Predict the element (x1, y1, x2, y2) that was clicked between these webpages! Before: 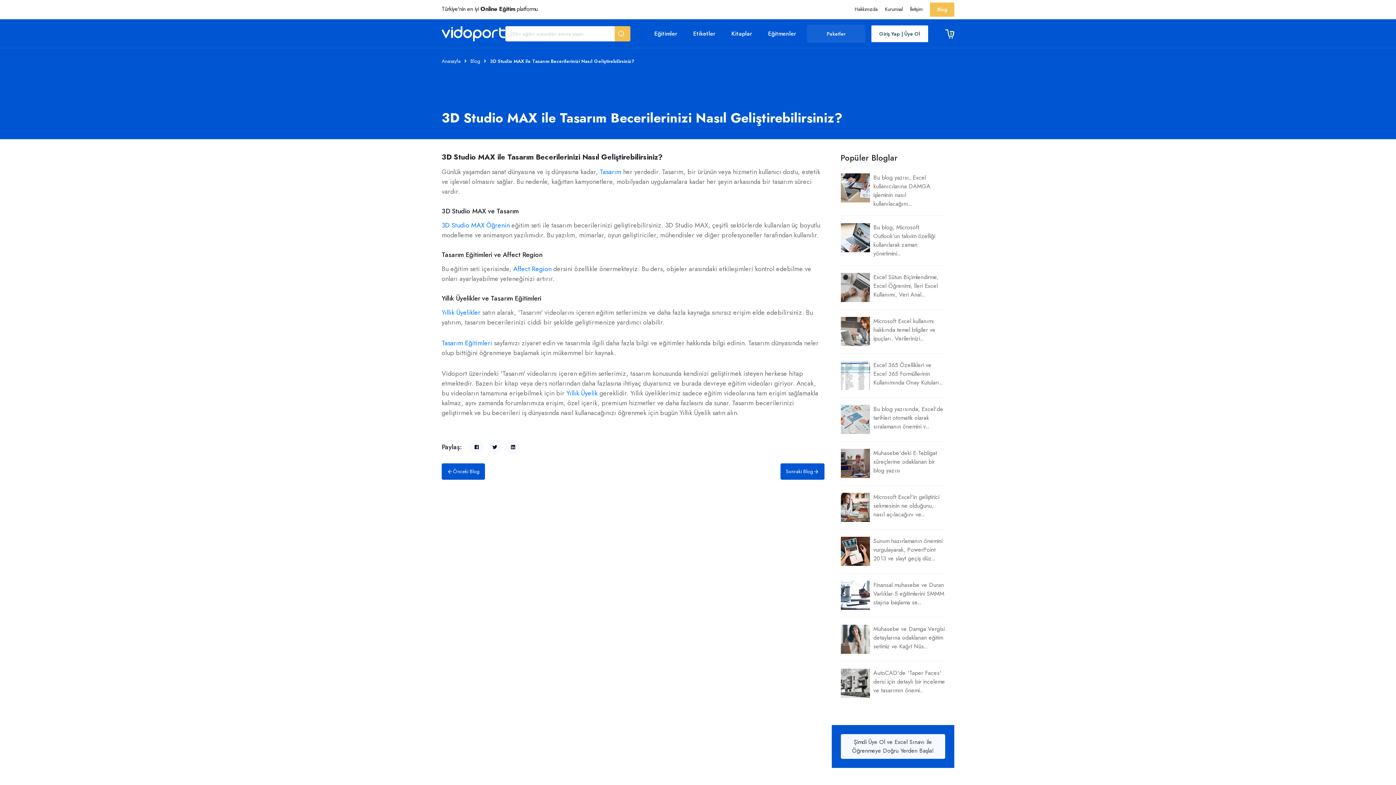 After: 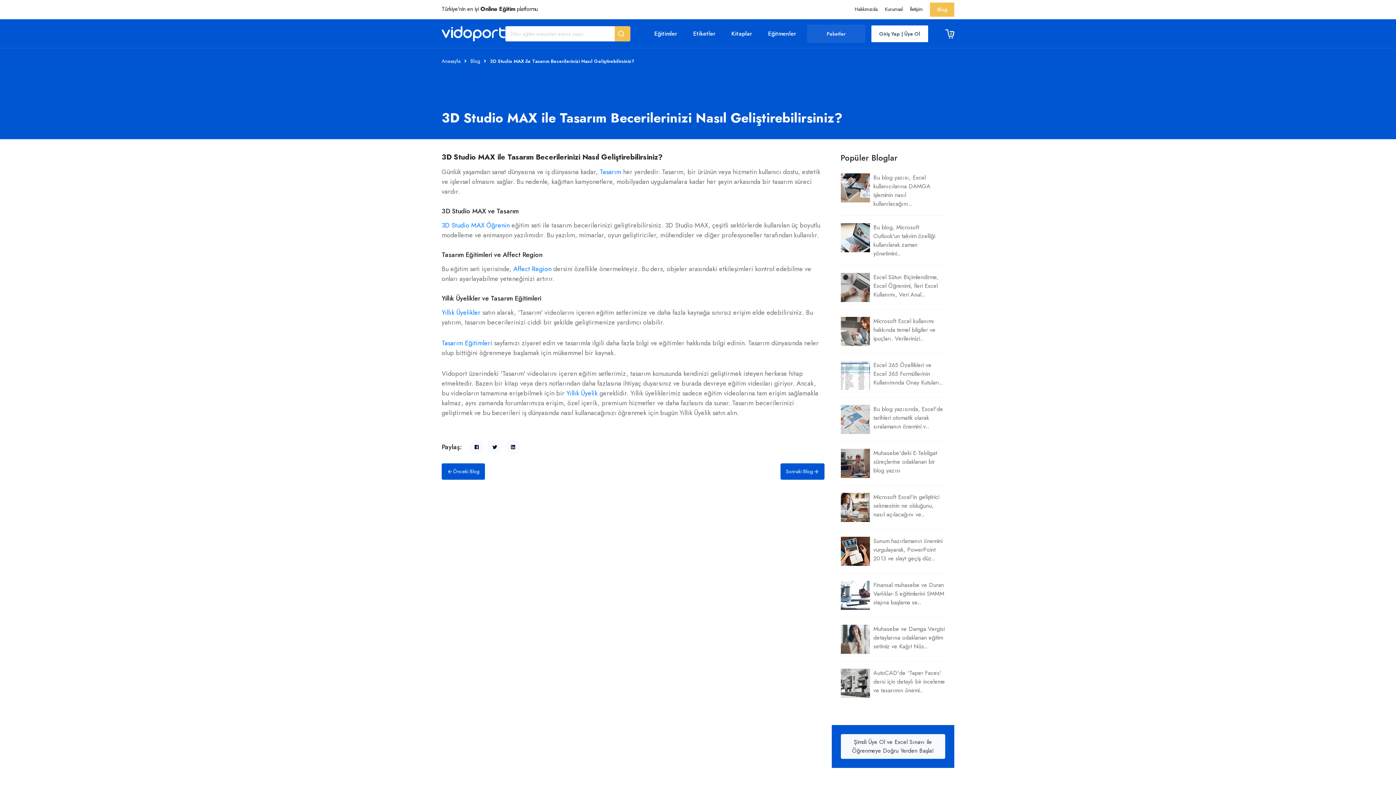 Action: bbox: (614, 26, 630, 41)